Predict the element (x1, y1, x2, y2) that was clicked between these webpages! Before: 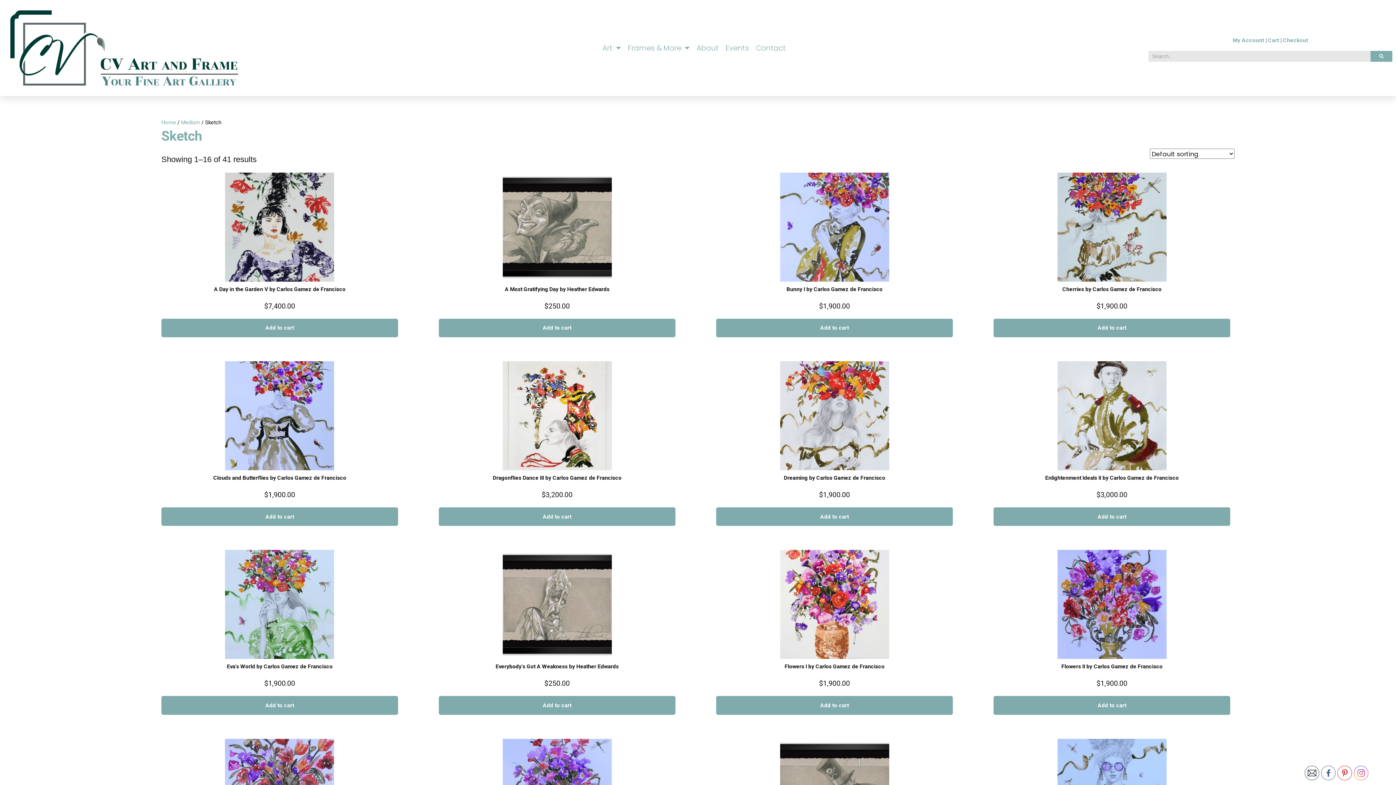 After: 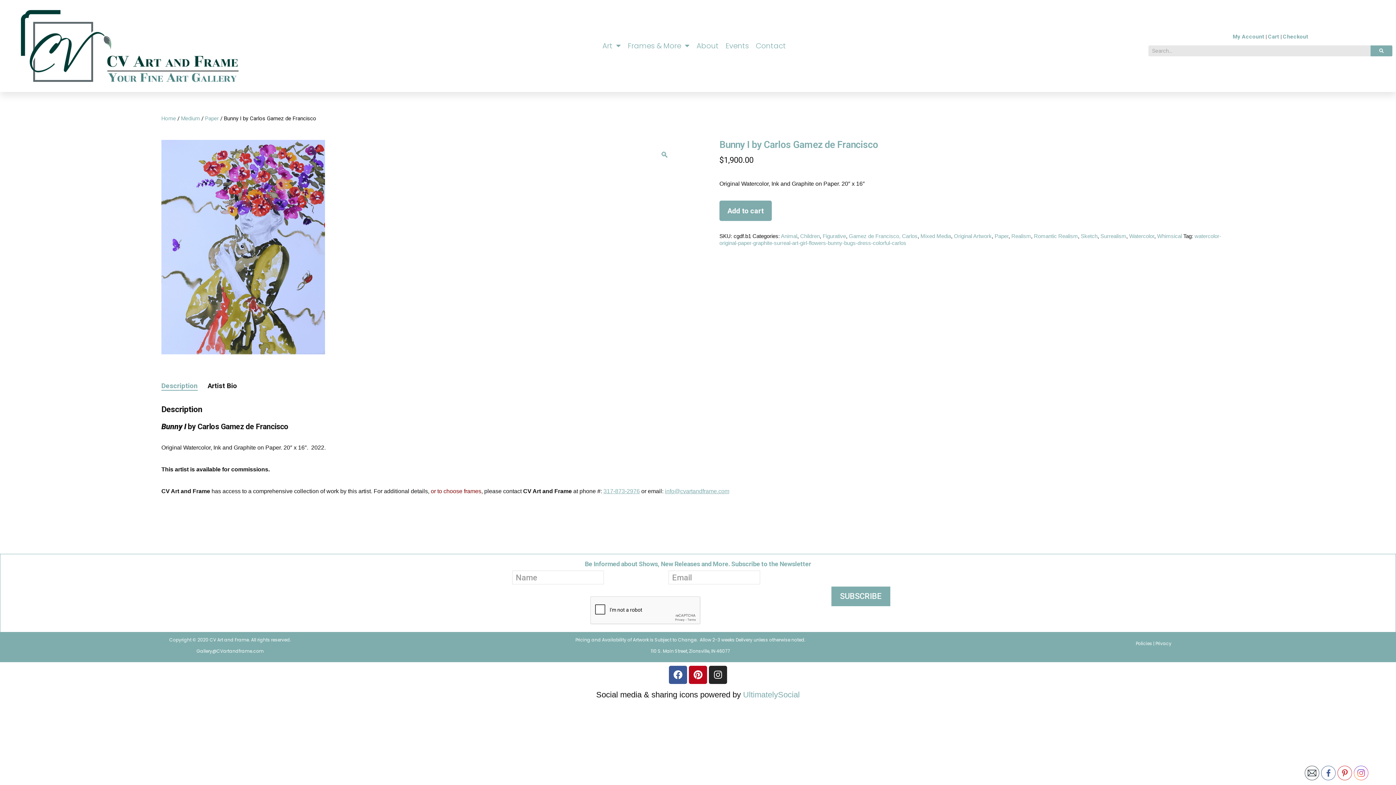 Action: label: Bunny I by Carlos Gamez de Francisco
$1,900.00 bbox: (716, 172, 953, 309)